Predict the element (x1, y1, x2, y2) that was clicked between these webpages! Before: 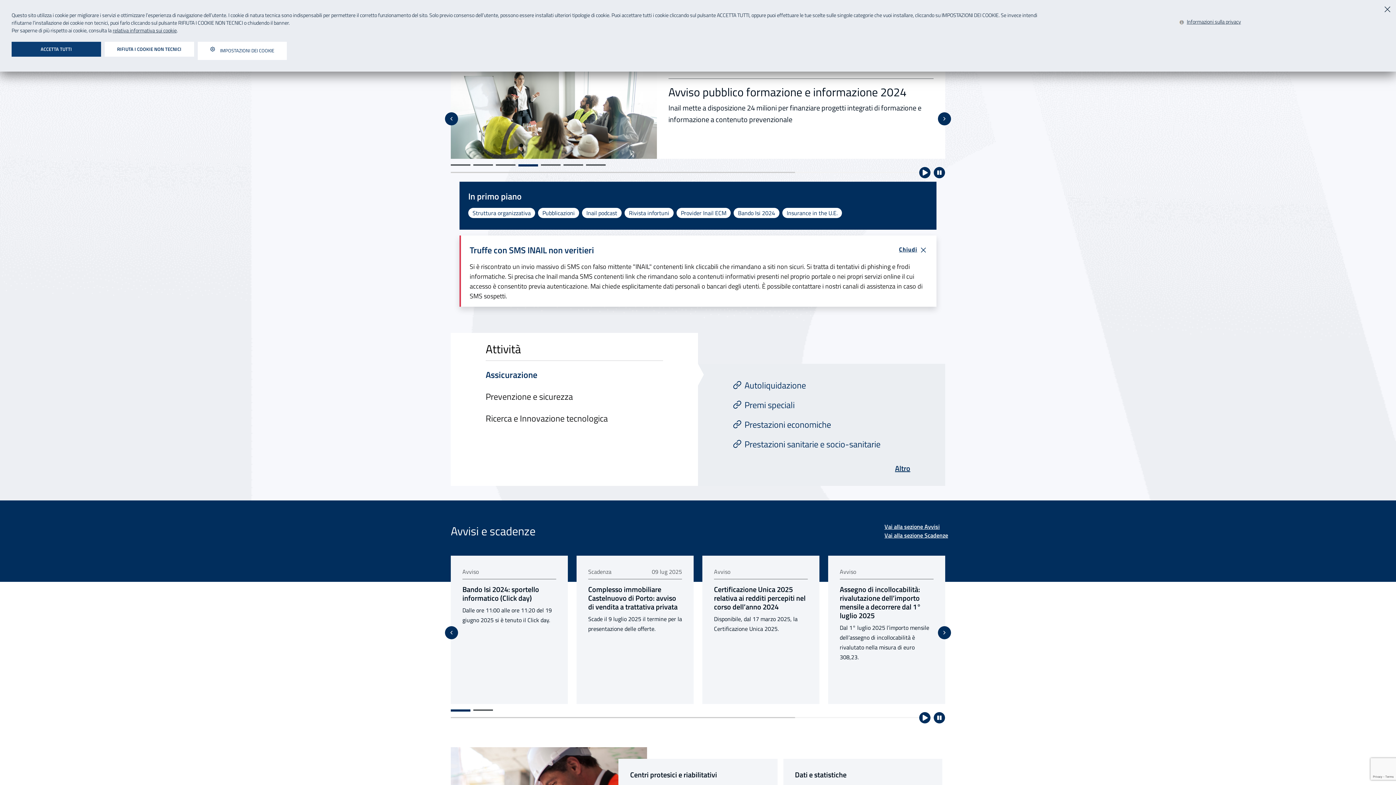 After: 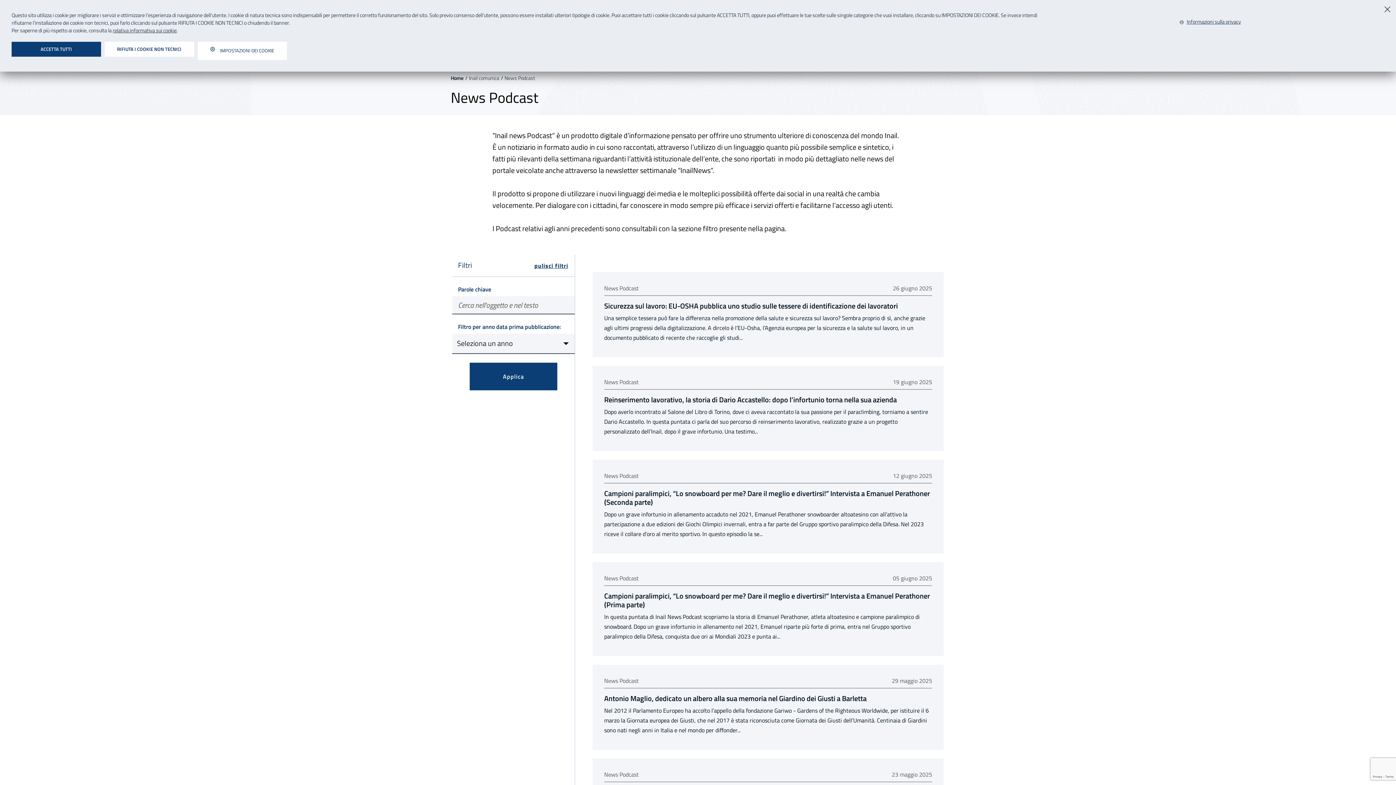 Action: label: Inail podcast bbox: (582, 208, 621, 218)